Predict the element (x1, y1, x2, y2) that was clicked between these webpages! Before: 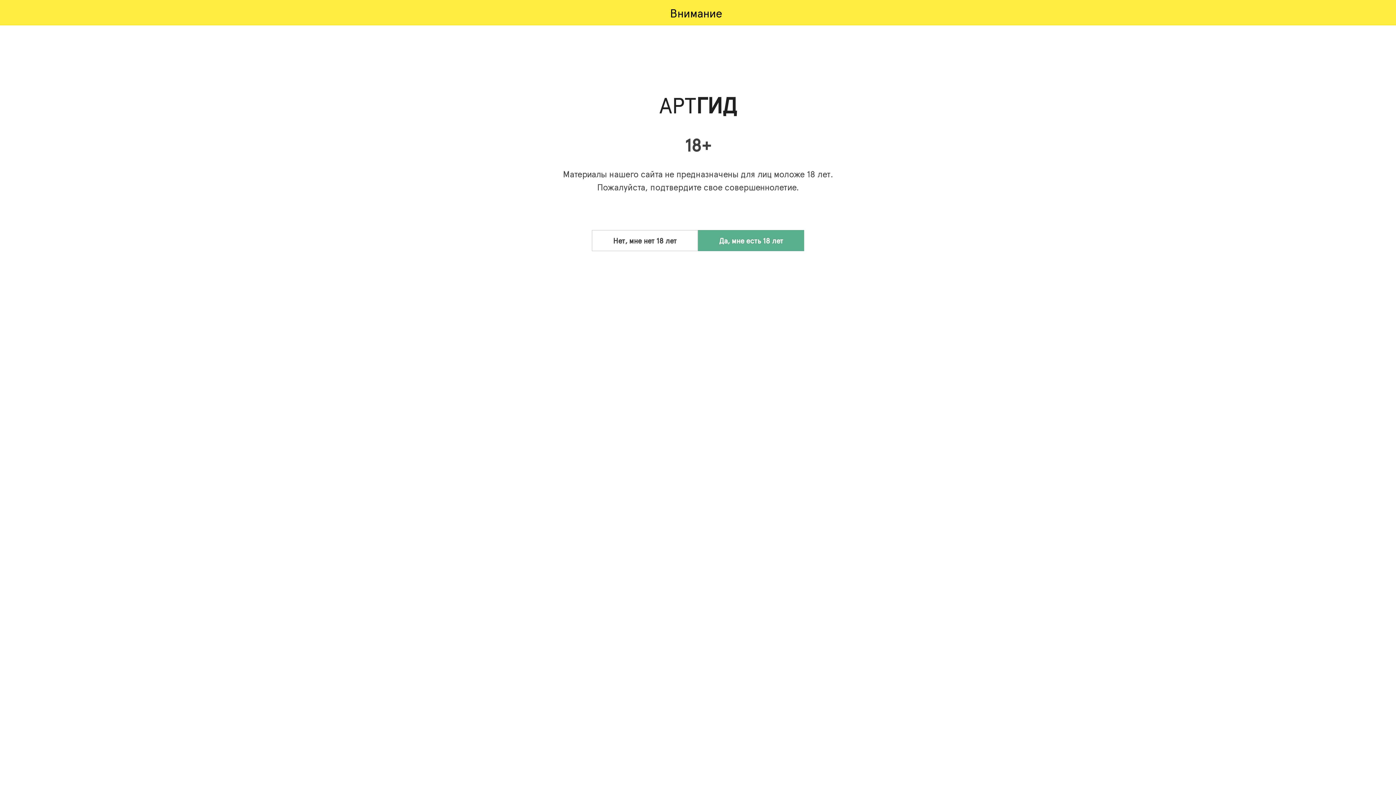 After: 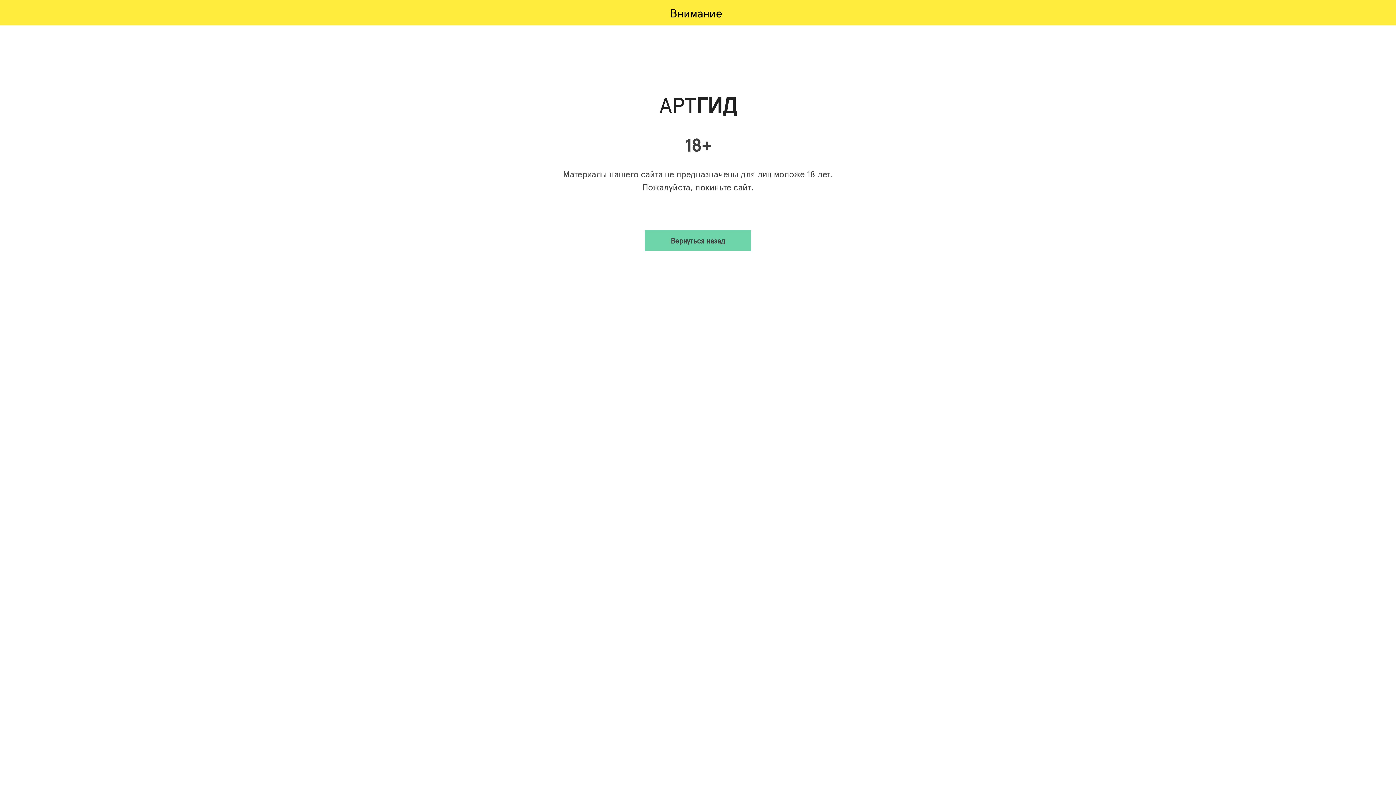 Action: bbox: (592, 230, 698, 251) label: Нет, мне нет 18 лет